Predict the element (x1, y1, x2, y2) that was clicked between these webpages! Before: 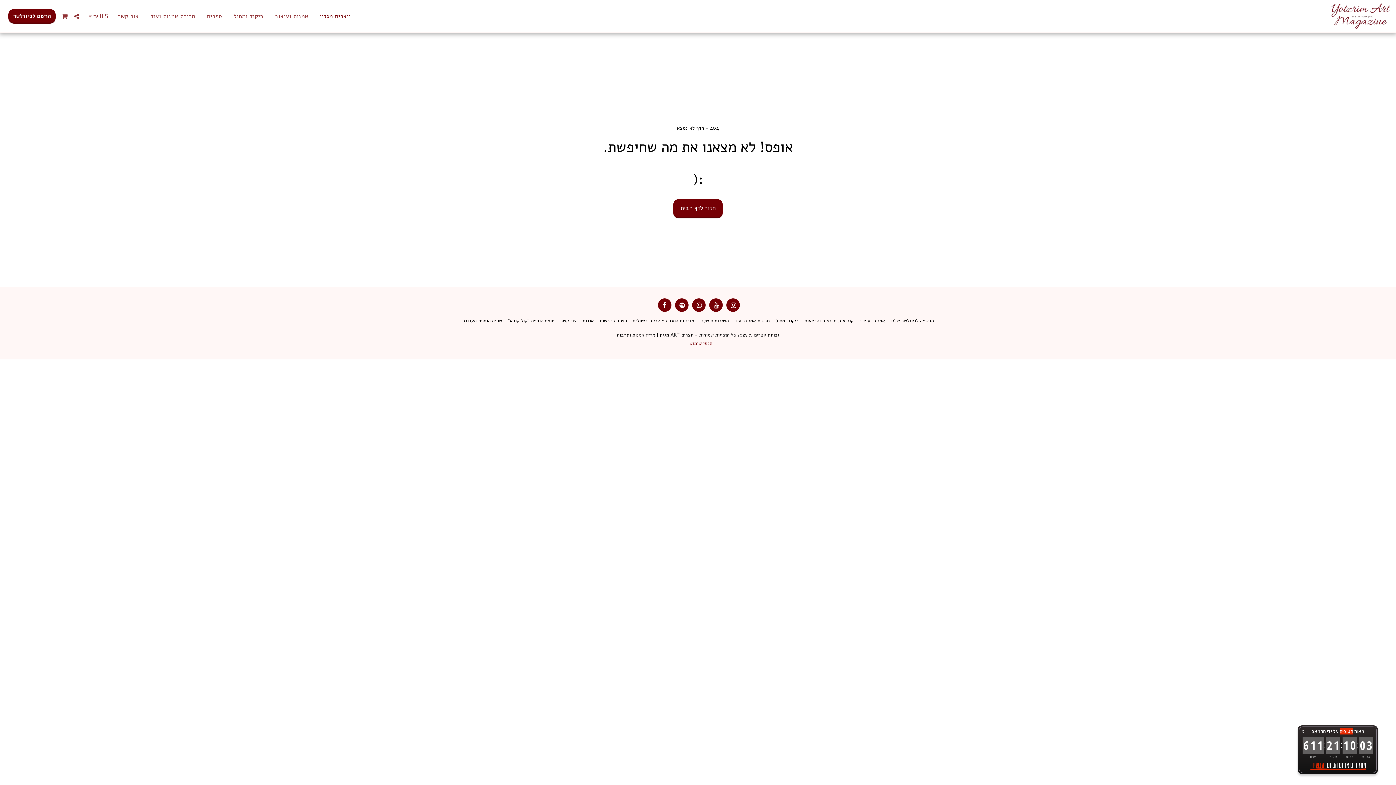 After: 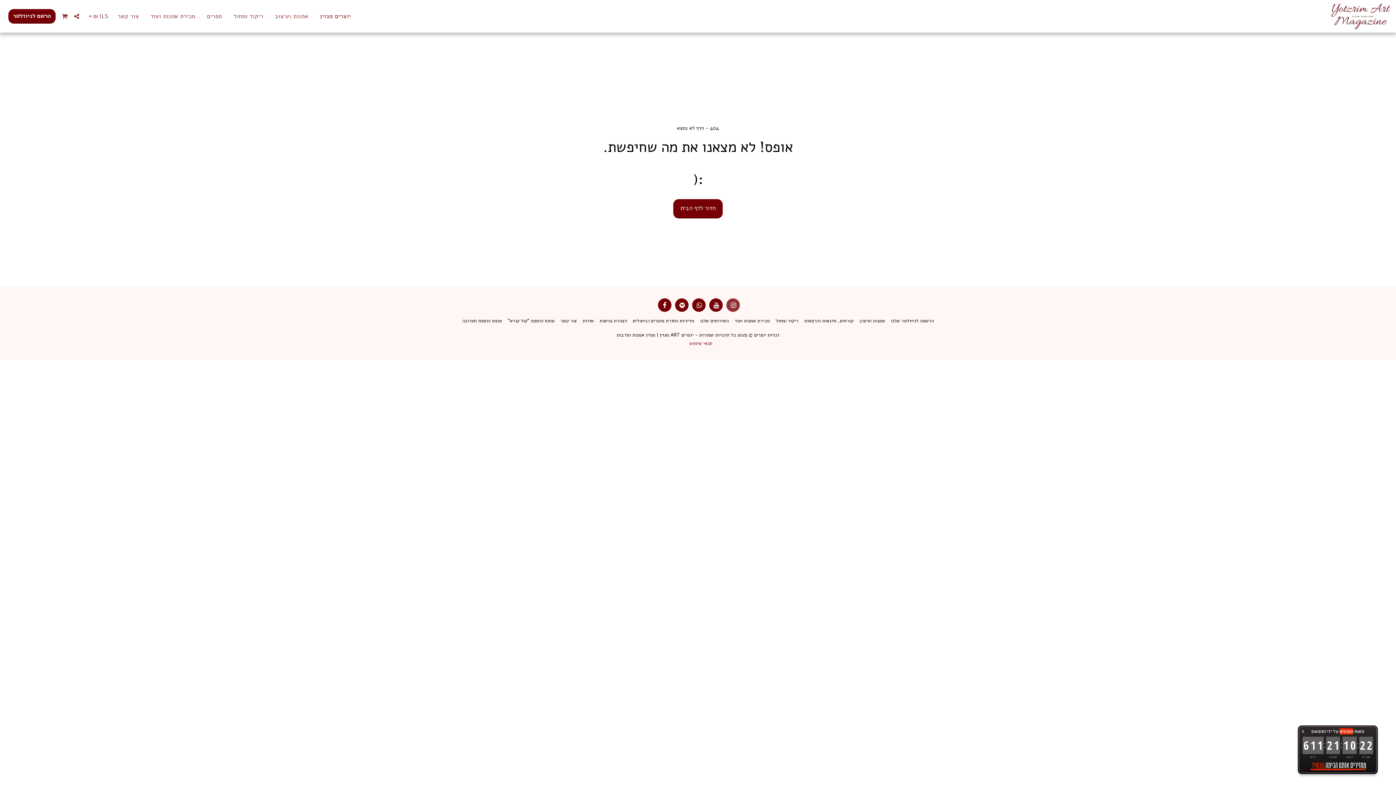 Action: bbox: (726, 298, 740, 312) label:  אל האינסטגרם שלנו, פתח בחלון חדש